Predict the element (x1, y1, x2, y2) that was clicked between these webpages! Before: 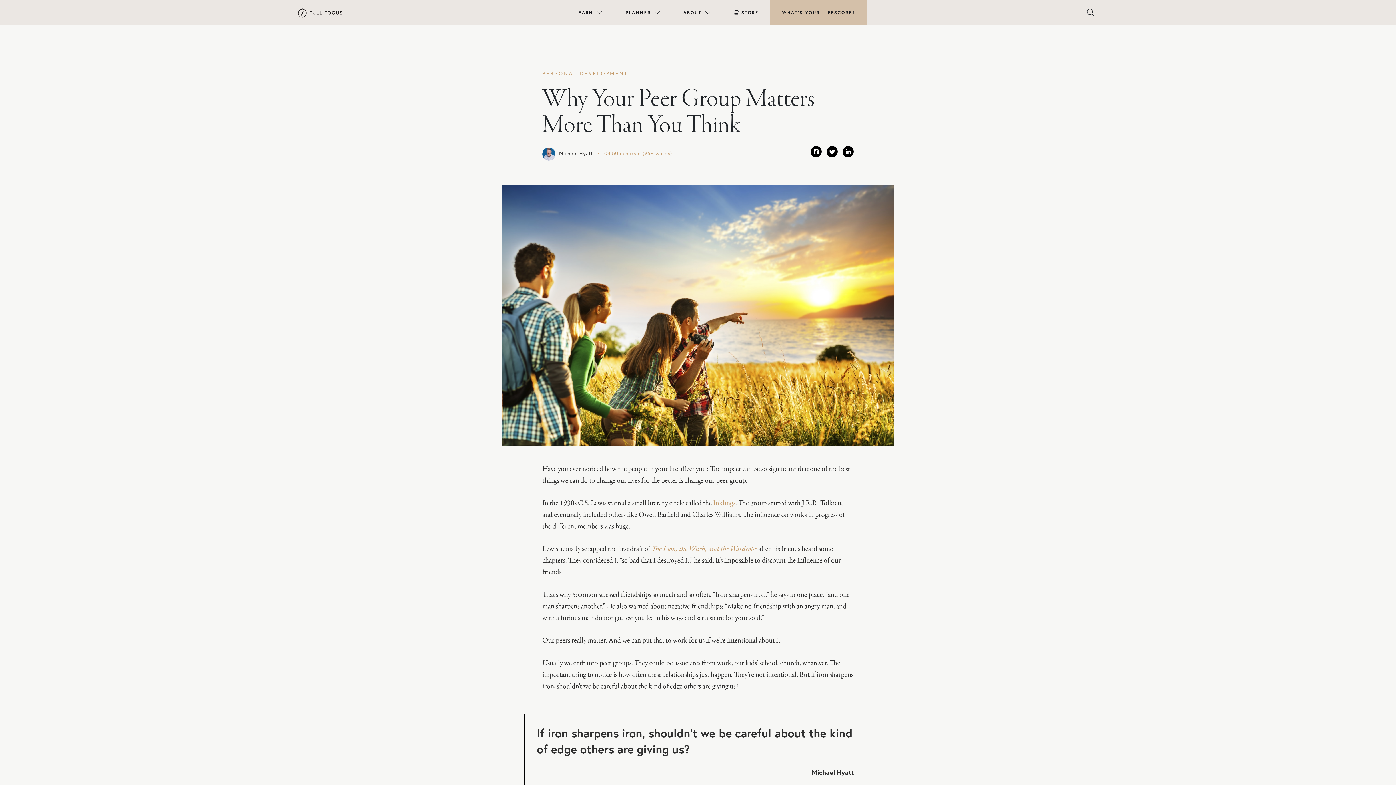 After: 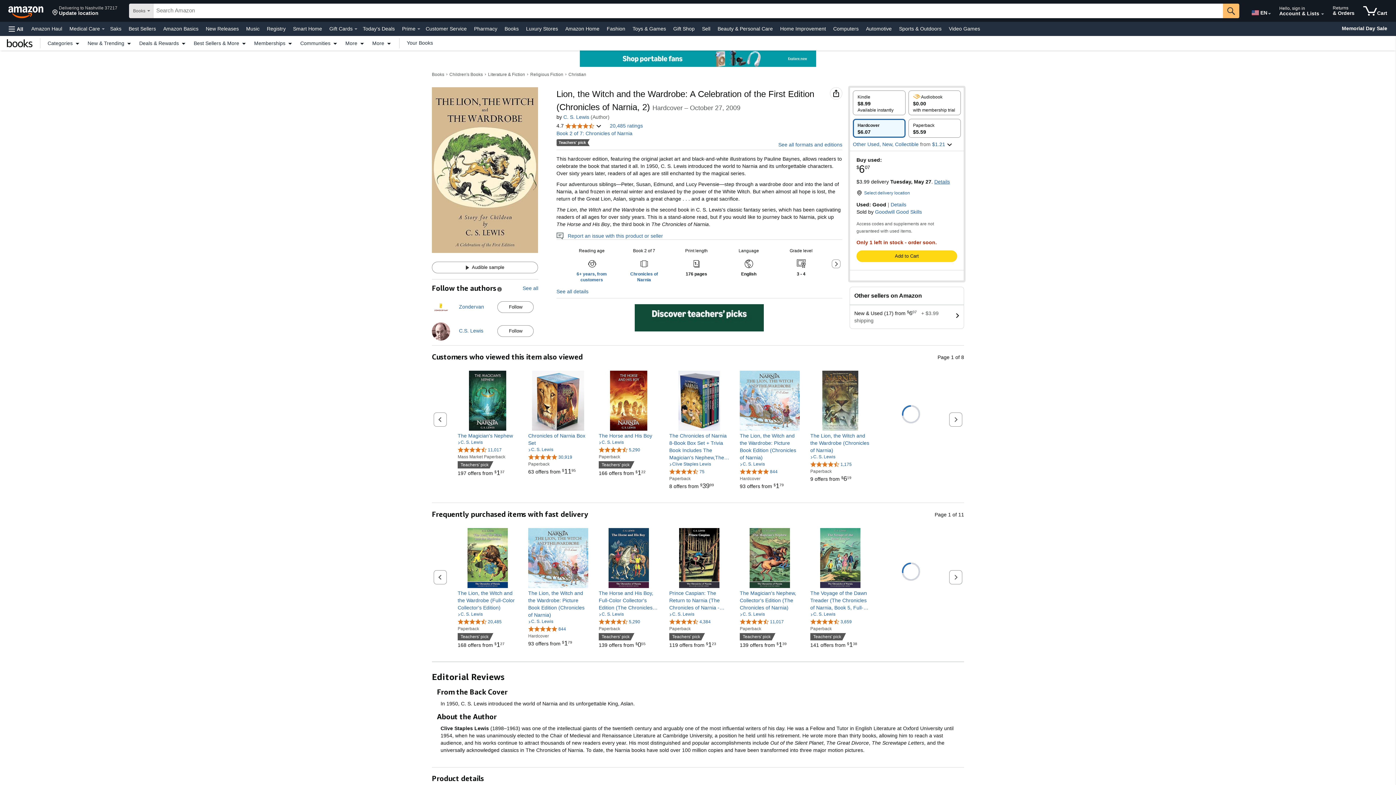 Action: bbox: (652, 544, 757, 554) label: The Lion, the Witch, and the Wardrobe